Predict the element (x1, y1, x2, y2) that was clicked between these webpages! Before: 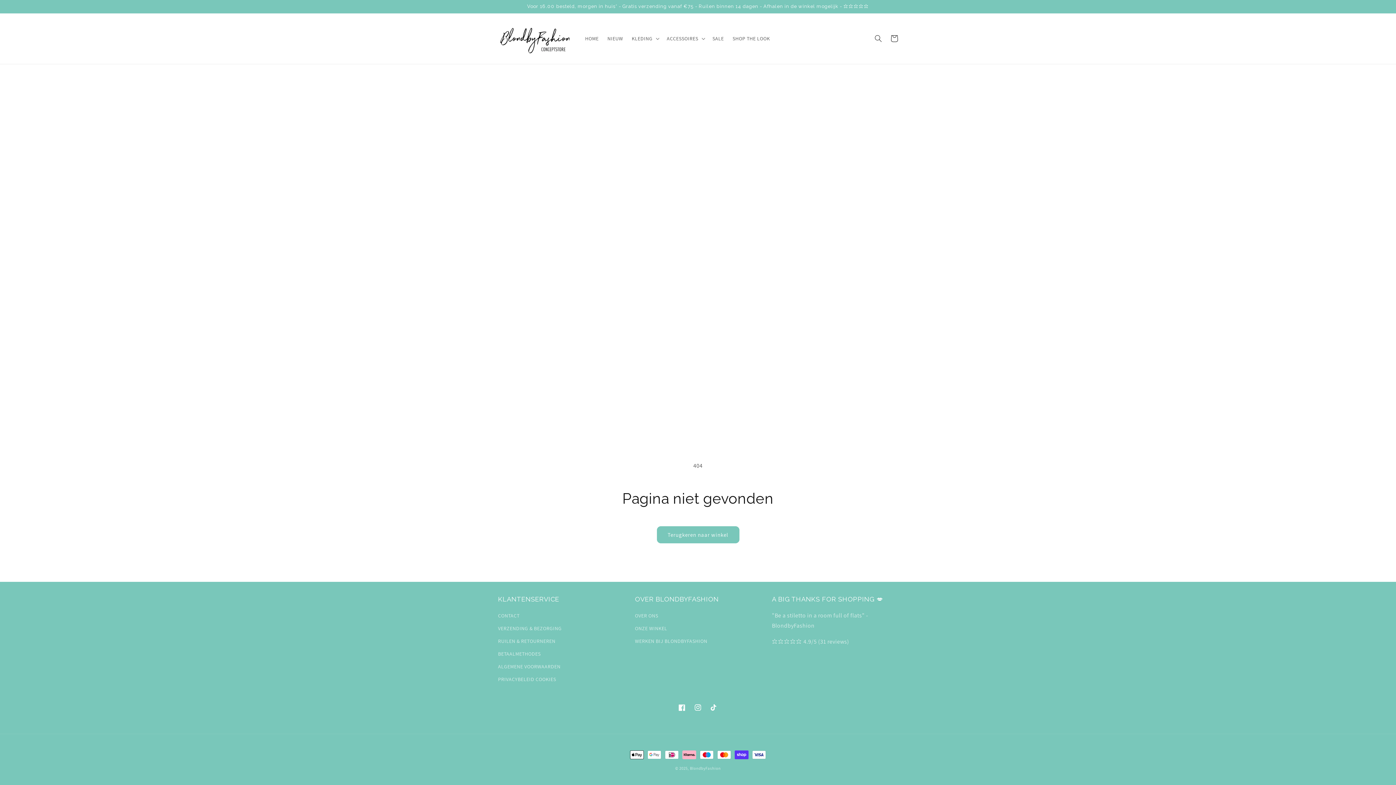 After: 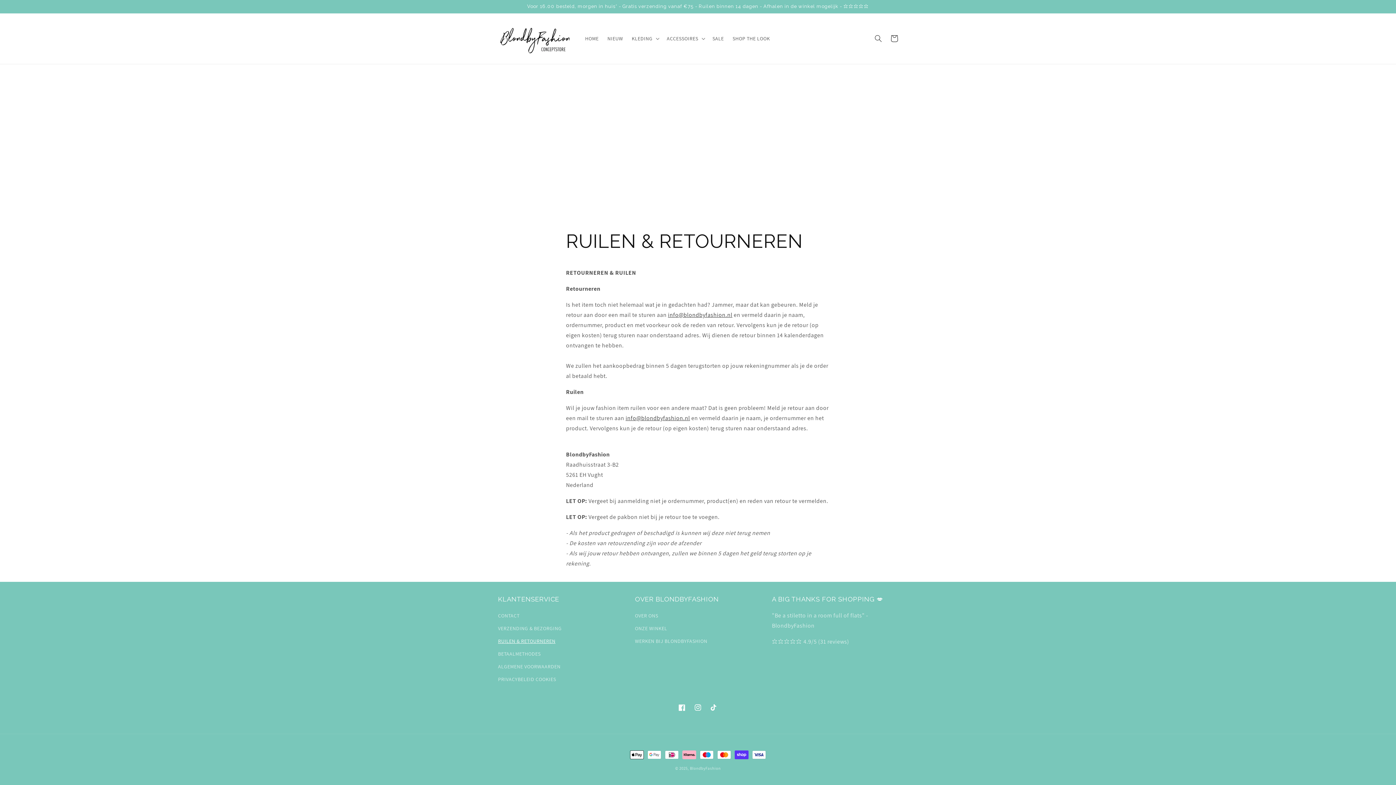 Action: label: RUILEN & RETOURNEREN bbox: (498, 635, 555, 648)